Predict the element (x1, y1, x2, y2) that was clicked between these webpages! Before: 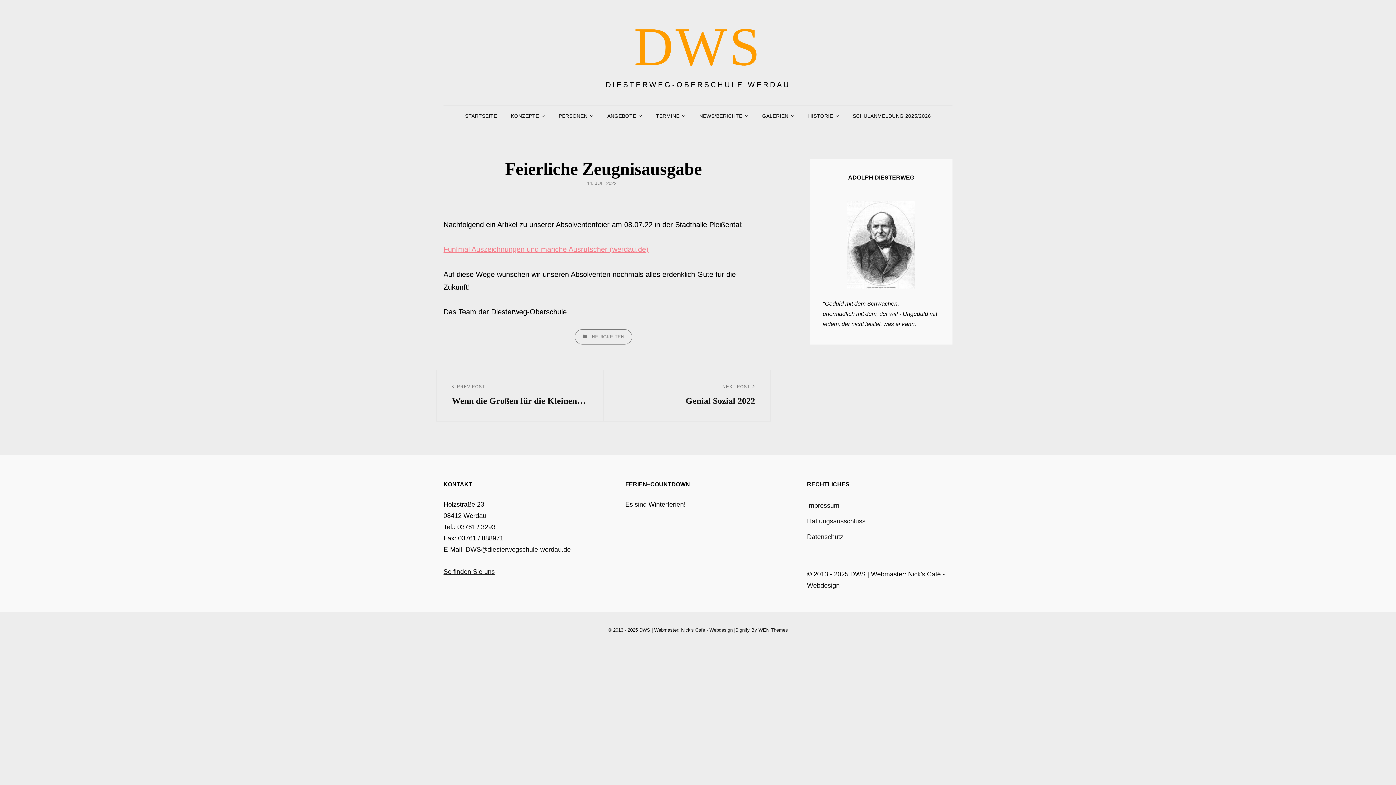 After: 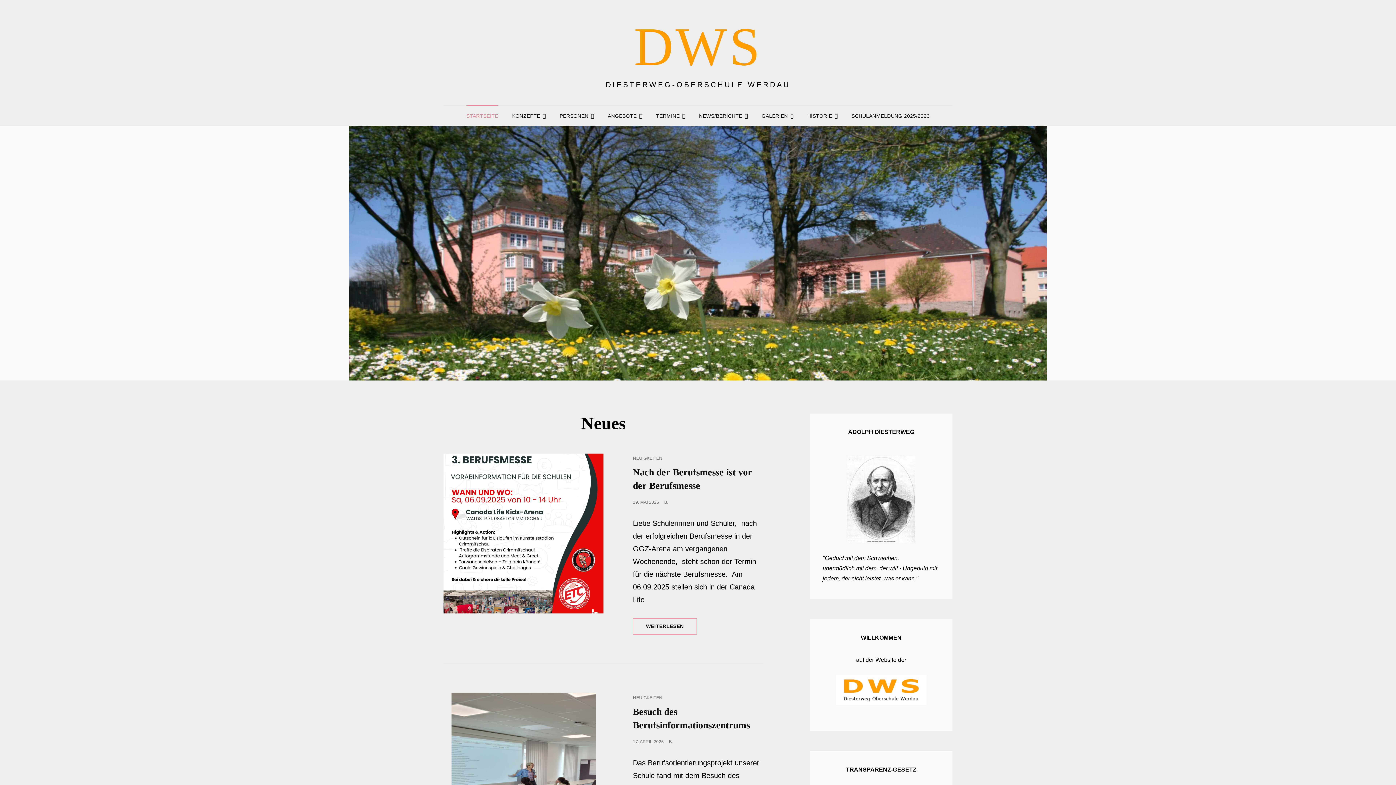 Action: bbox: (634, 16, 762, 76) label: DWS